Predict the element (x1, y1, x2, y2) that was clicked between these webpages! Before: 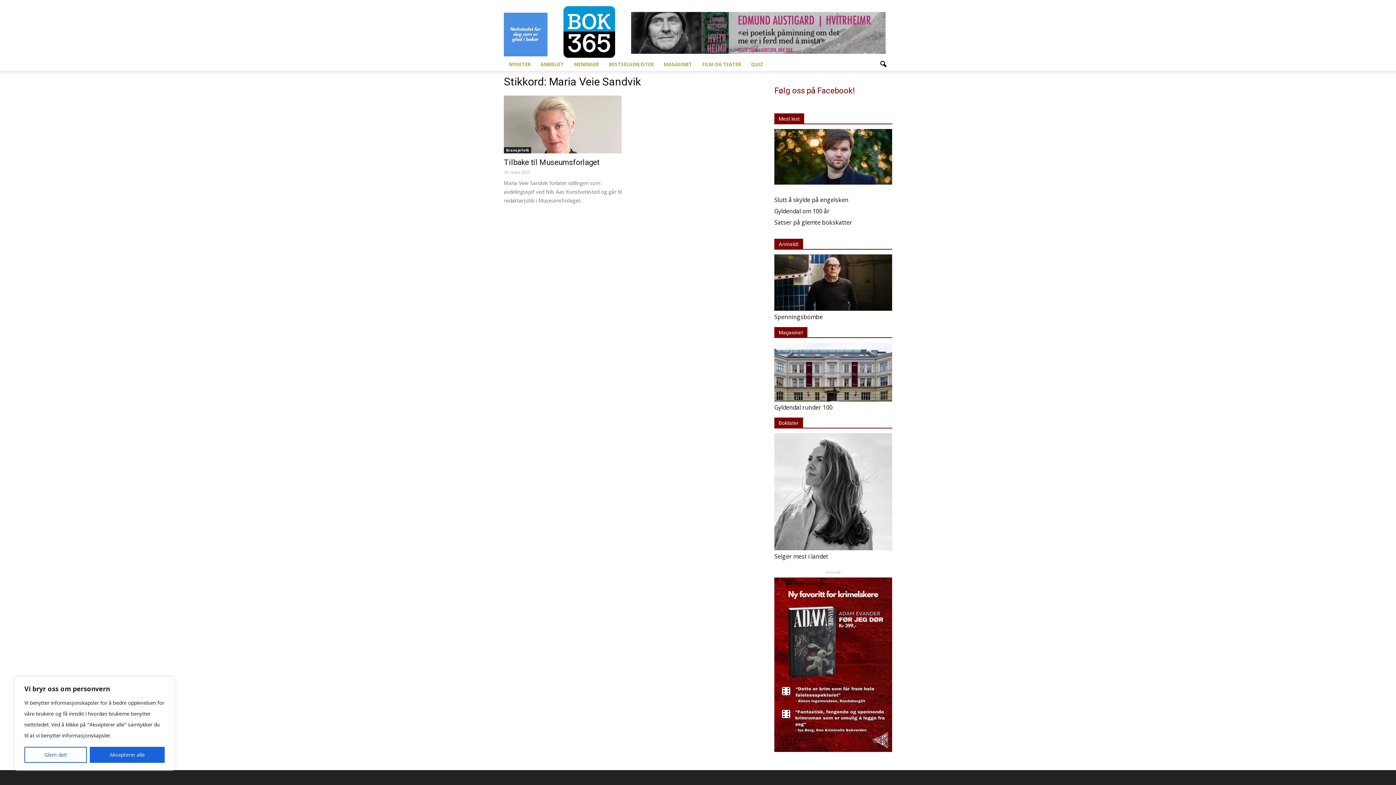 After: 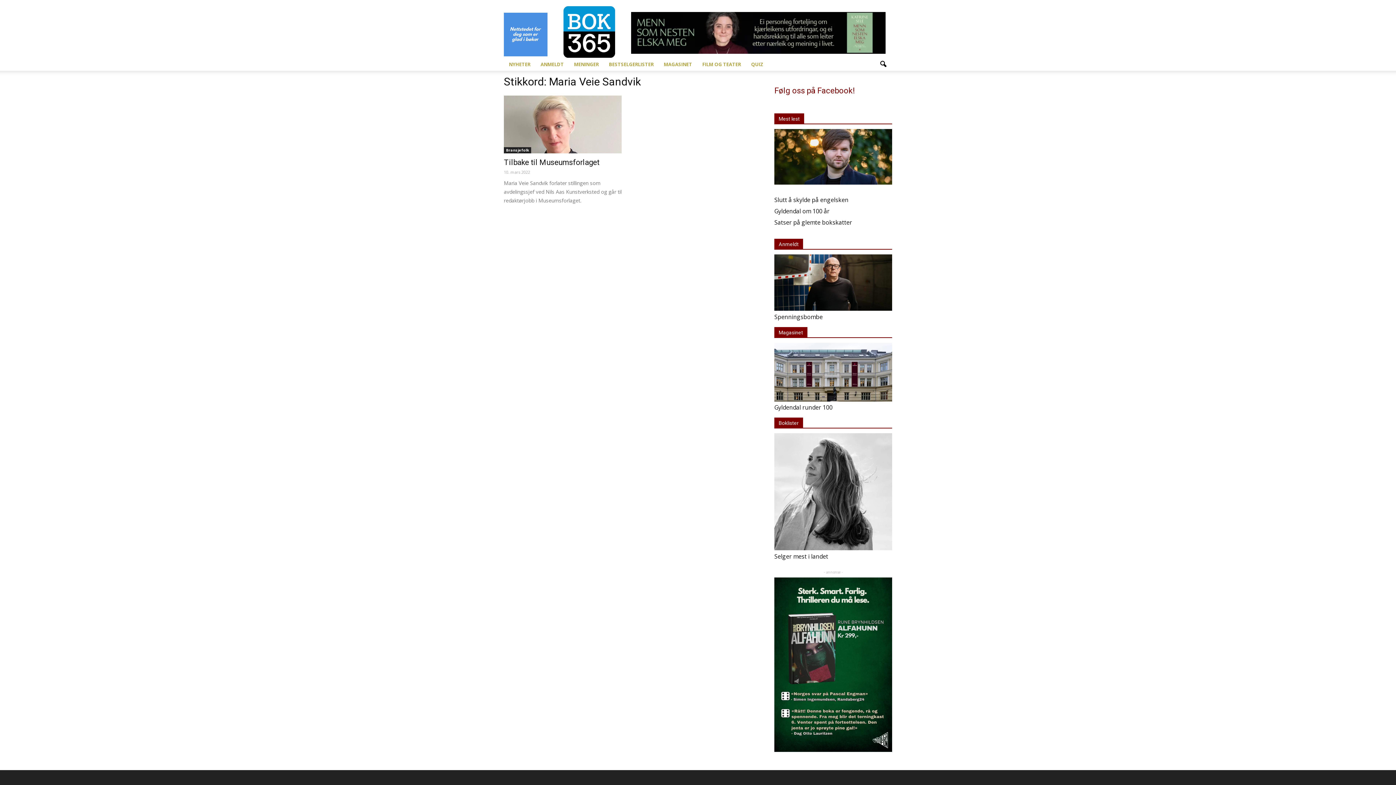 Action: label: Glem det! bbox: (24, 747, 86, 763)